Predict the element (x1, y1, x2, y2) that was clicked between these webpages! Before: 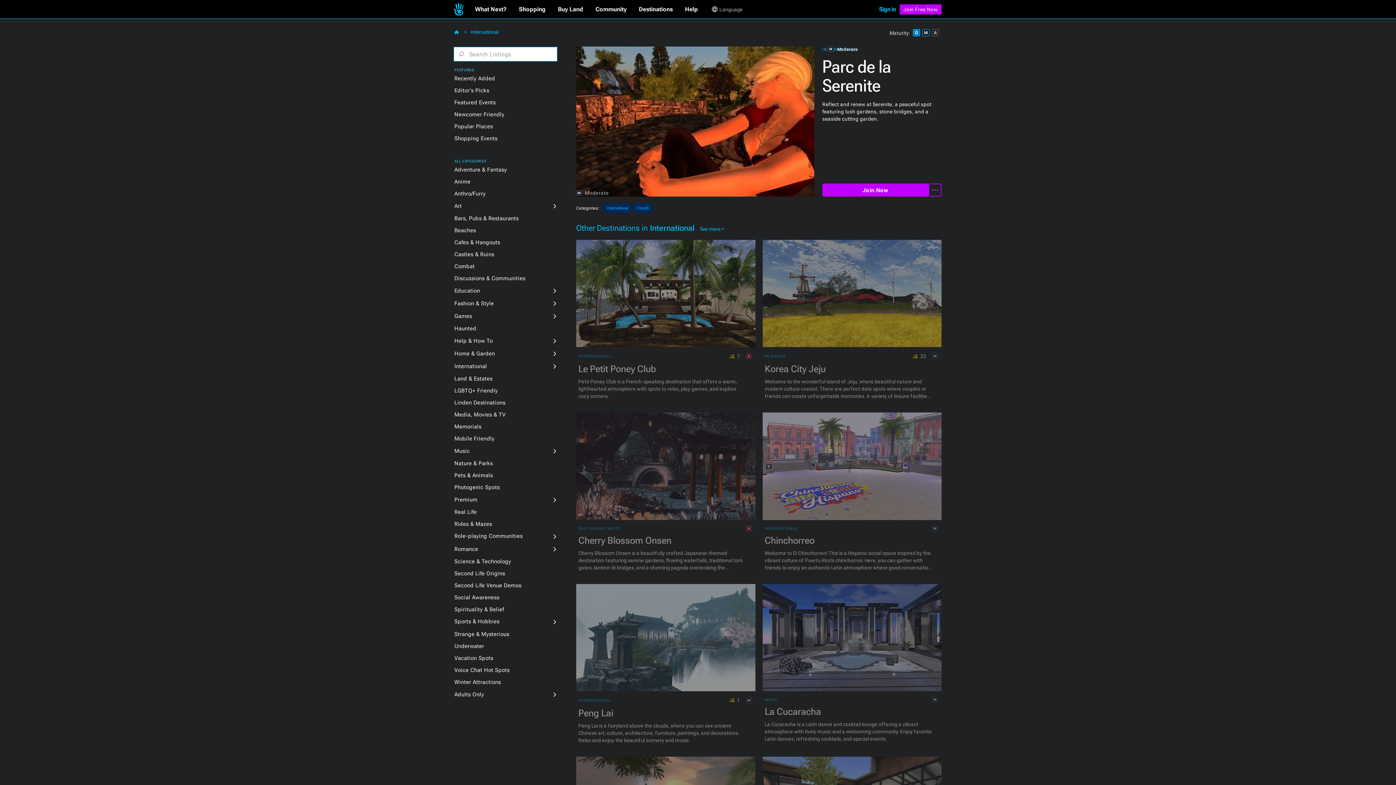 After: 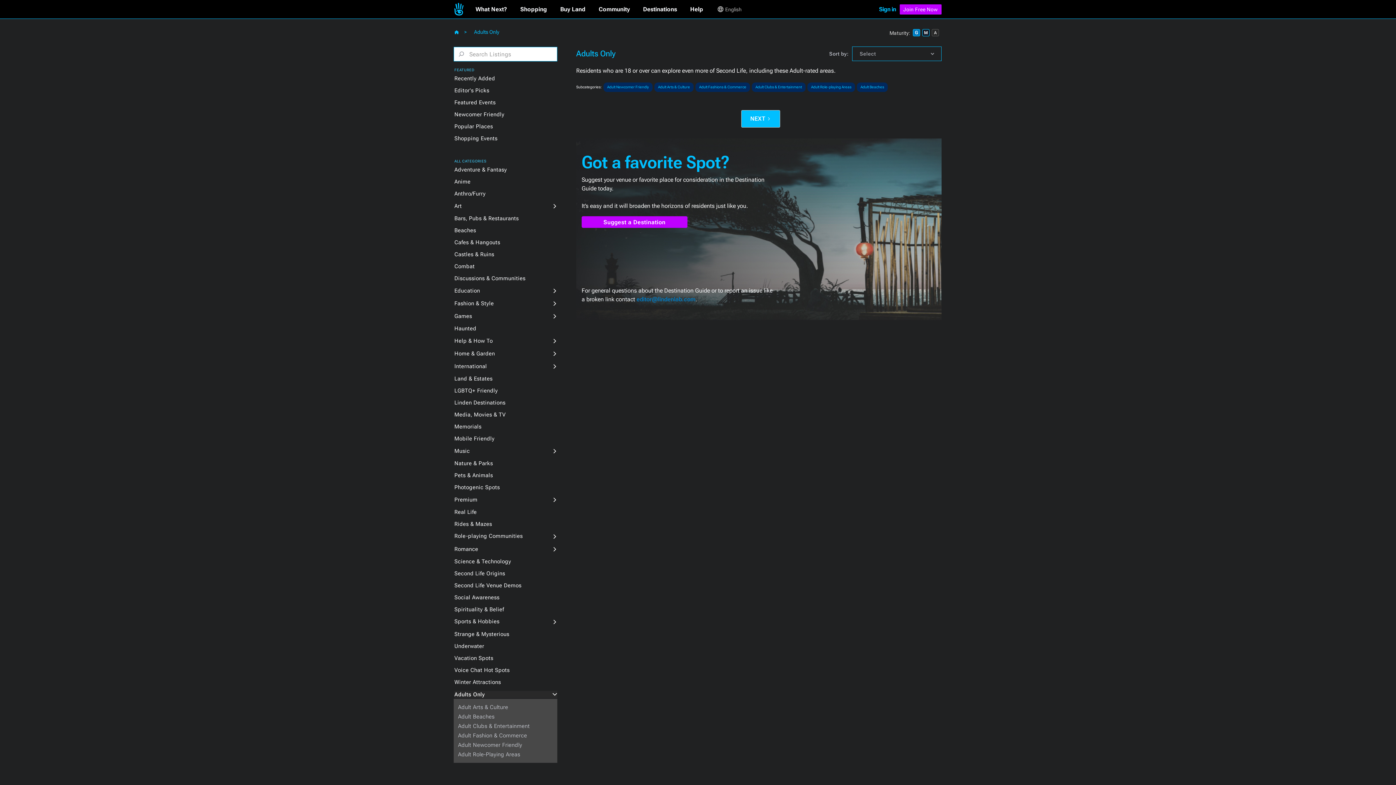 Action: bbox: (454, 691, 495, 698) label: Adults Only
